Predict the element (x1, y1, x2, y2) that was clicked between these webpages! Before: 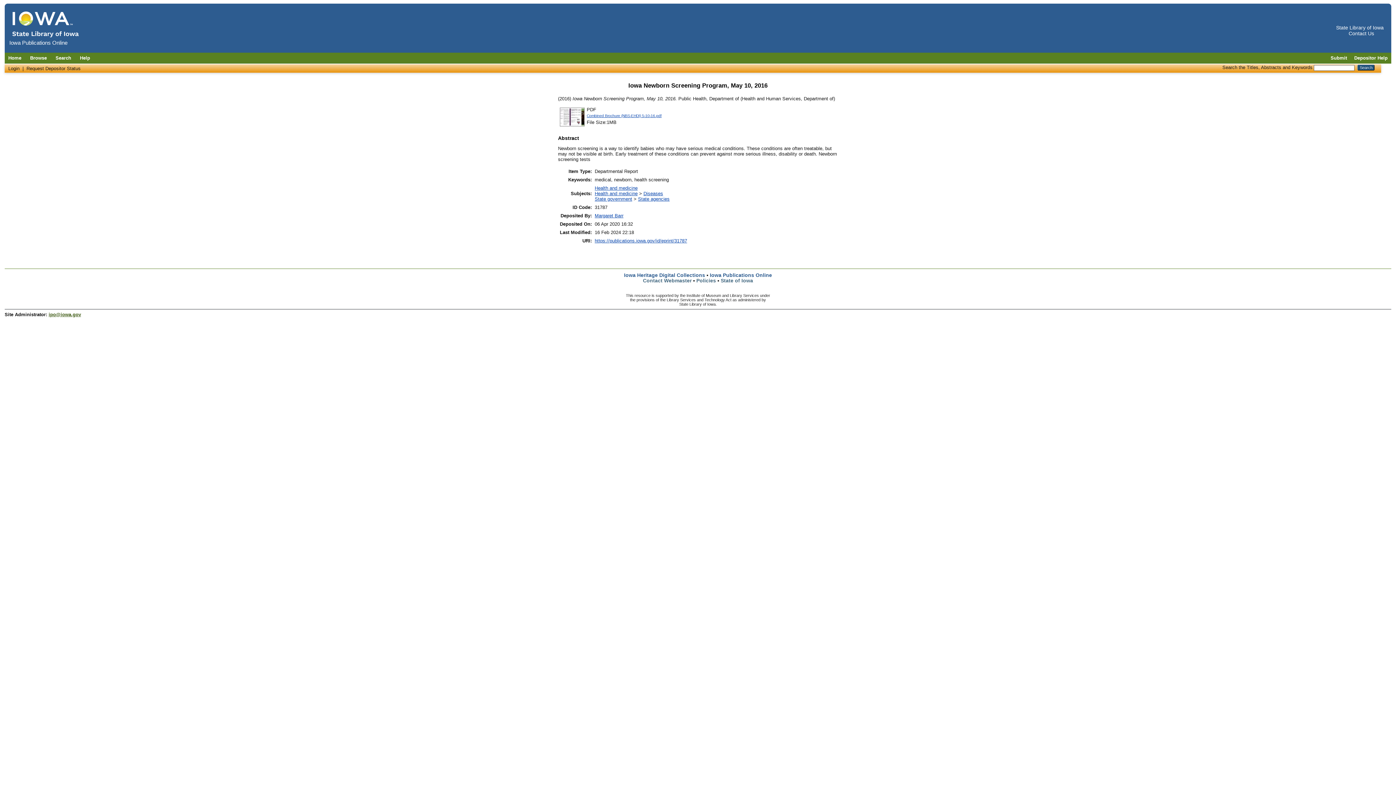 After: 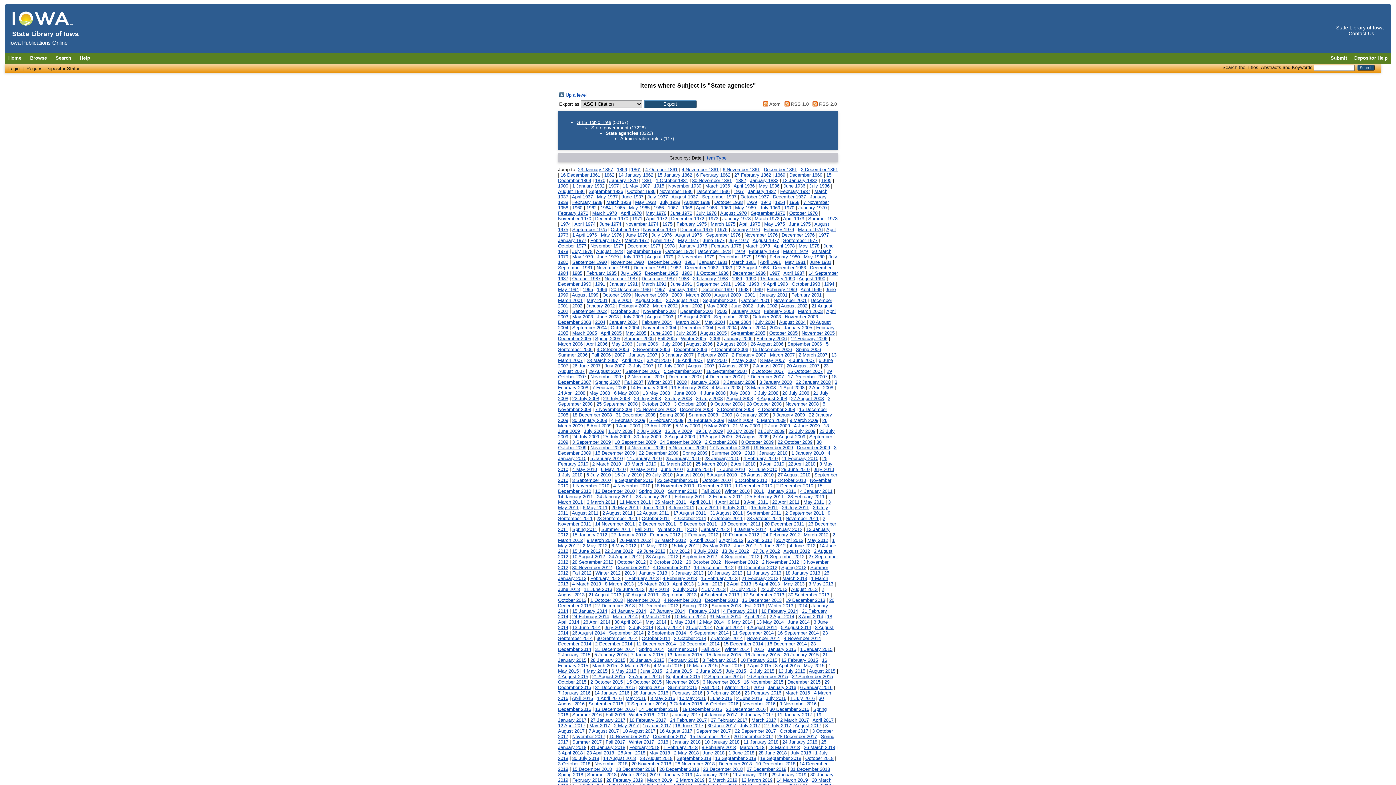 Action: bbox: (638, 196, 669, 201) label: State agencies